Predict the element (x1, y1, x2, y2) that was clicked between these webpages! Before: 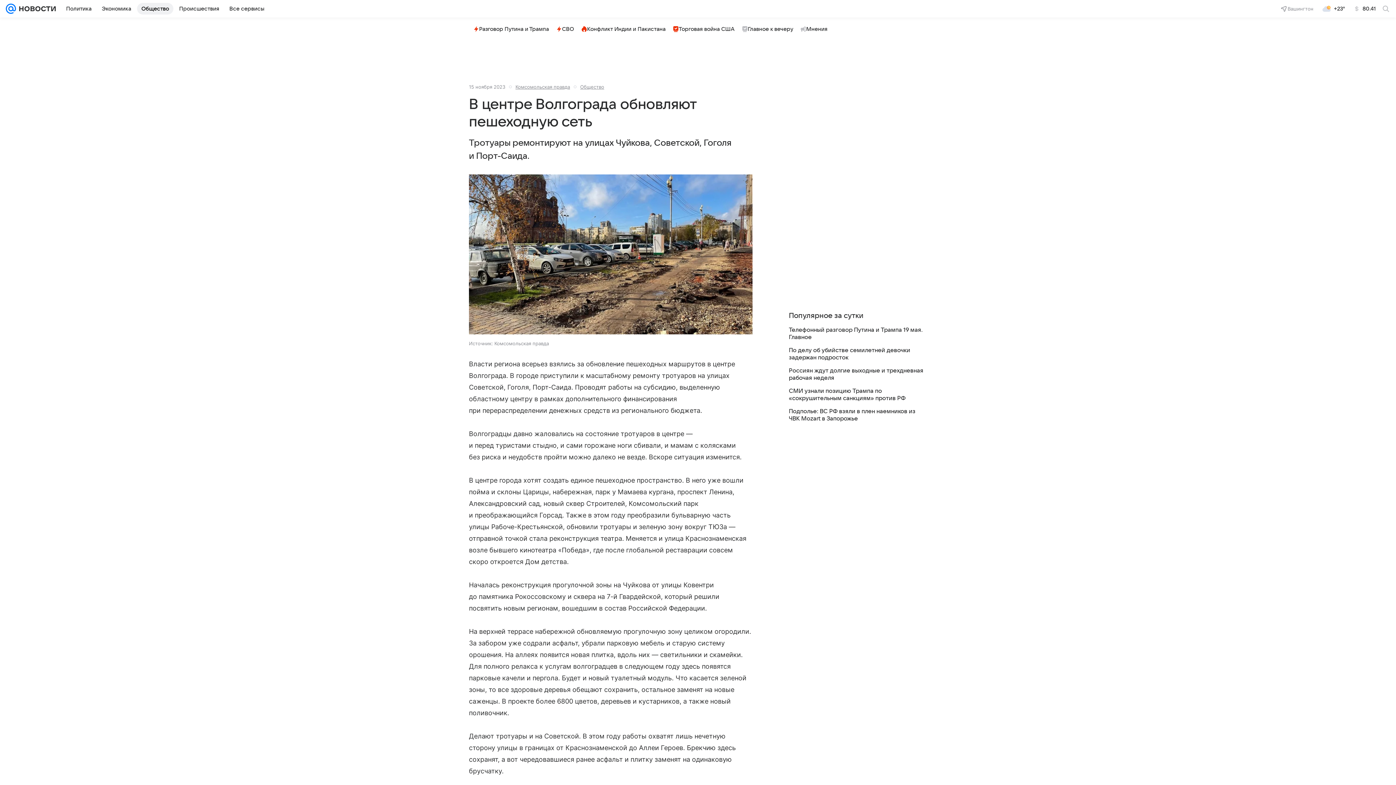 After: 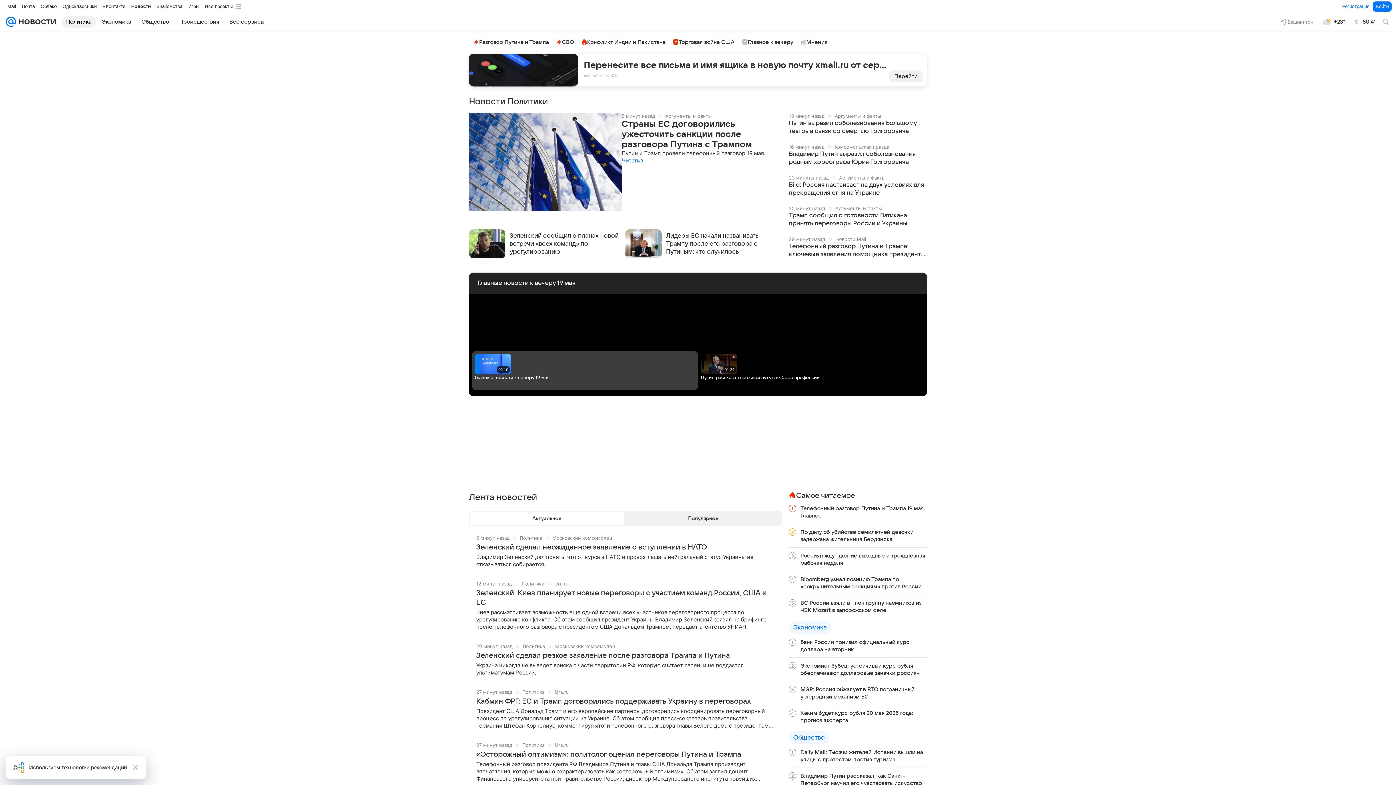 Action: label: Политика bbox: (61, 2, 96, 14)